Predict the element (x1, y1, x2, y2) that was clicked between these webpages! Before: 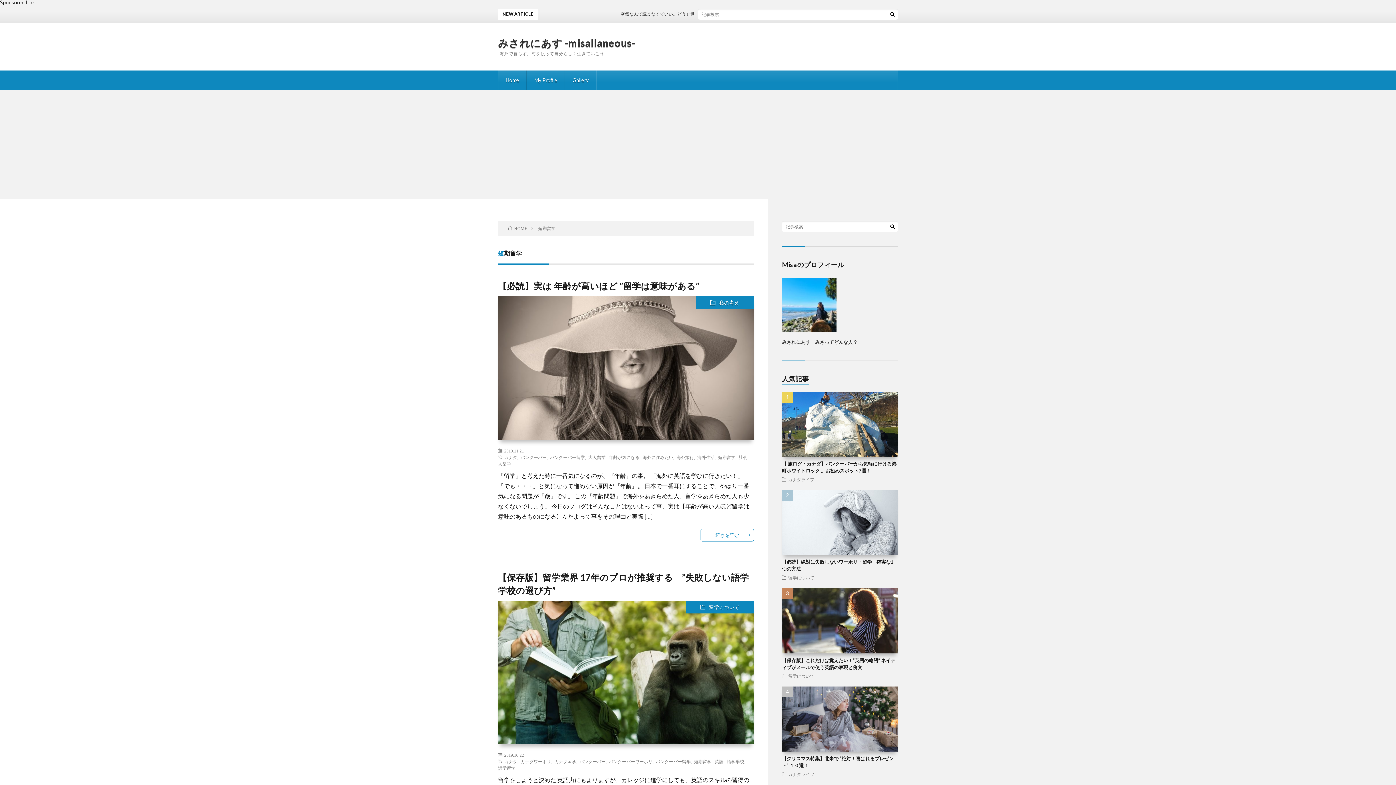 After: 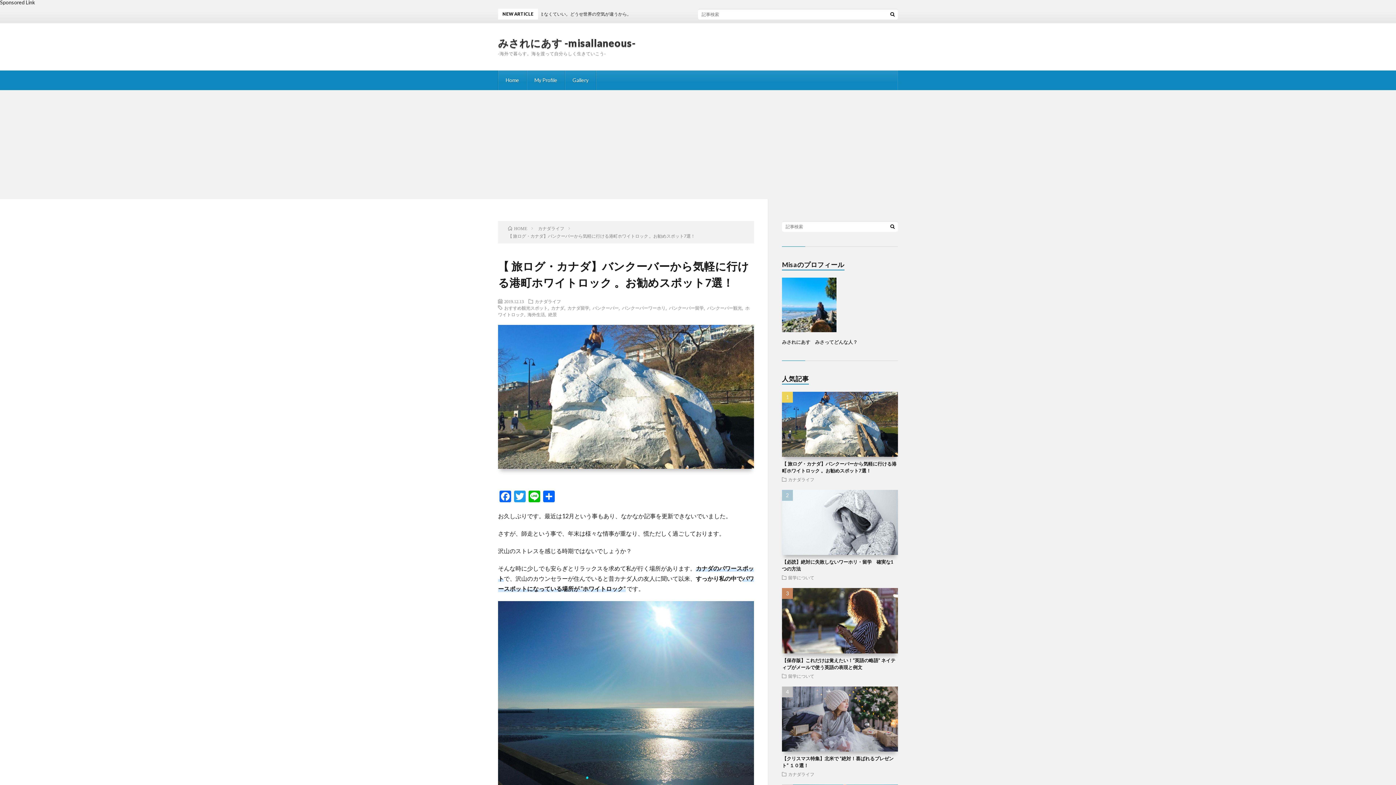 Action: bbox: (782, 451, 898, 457)